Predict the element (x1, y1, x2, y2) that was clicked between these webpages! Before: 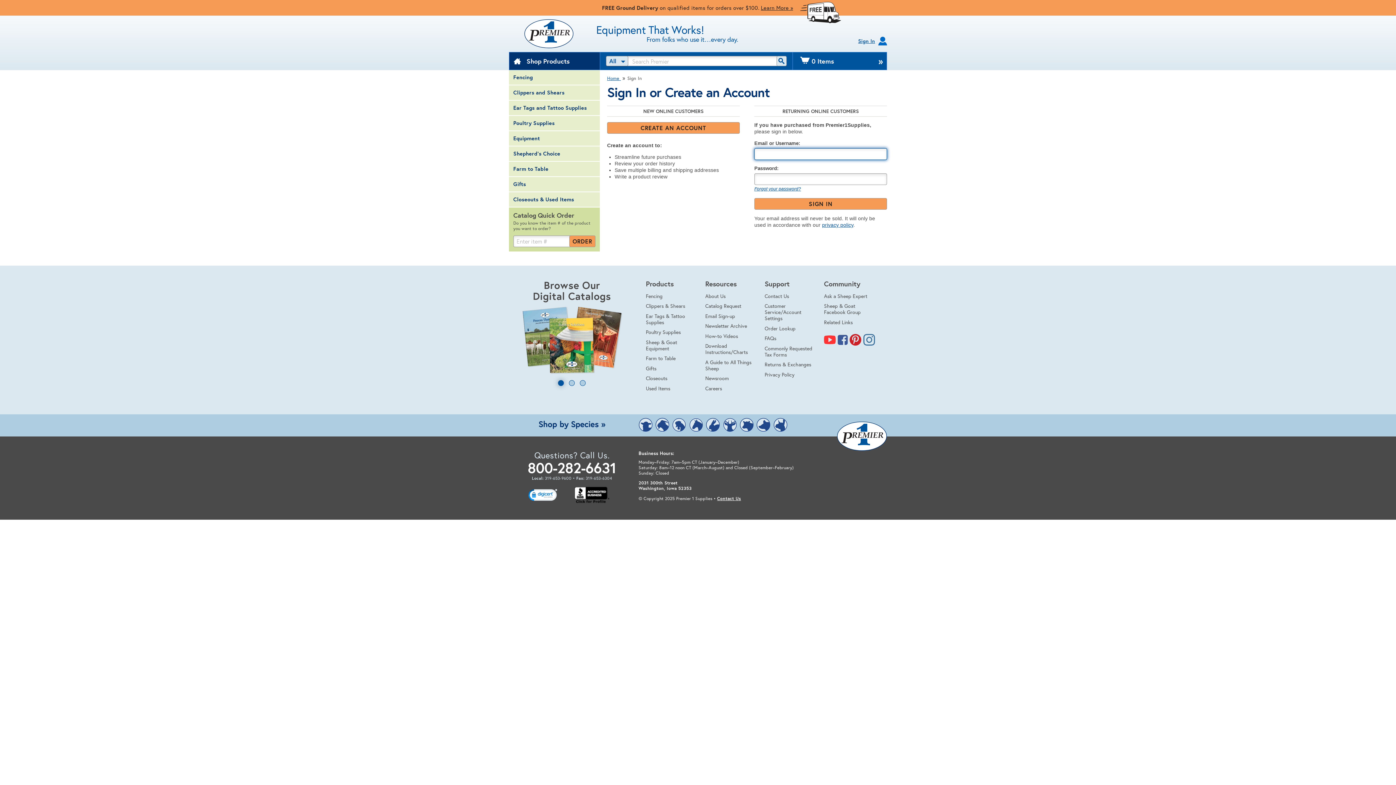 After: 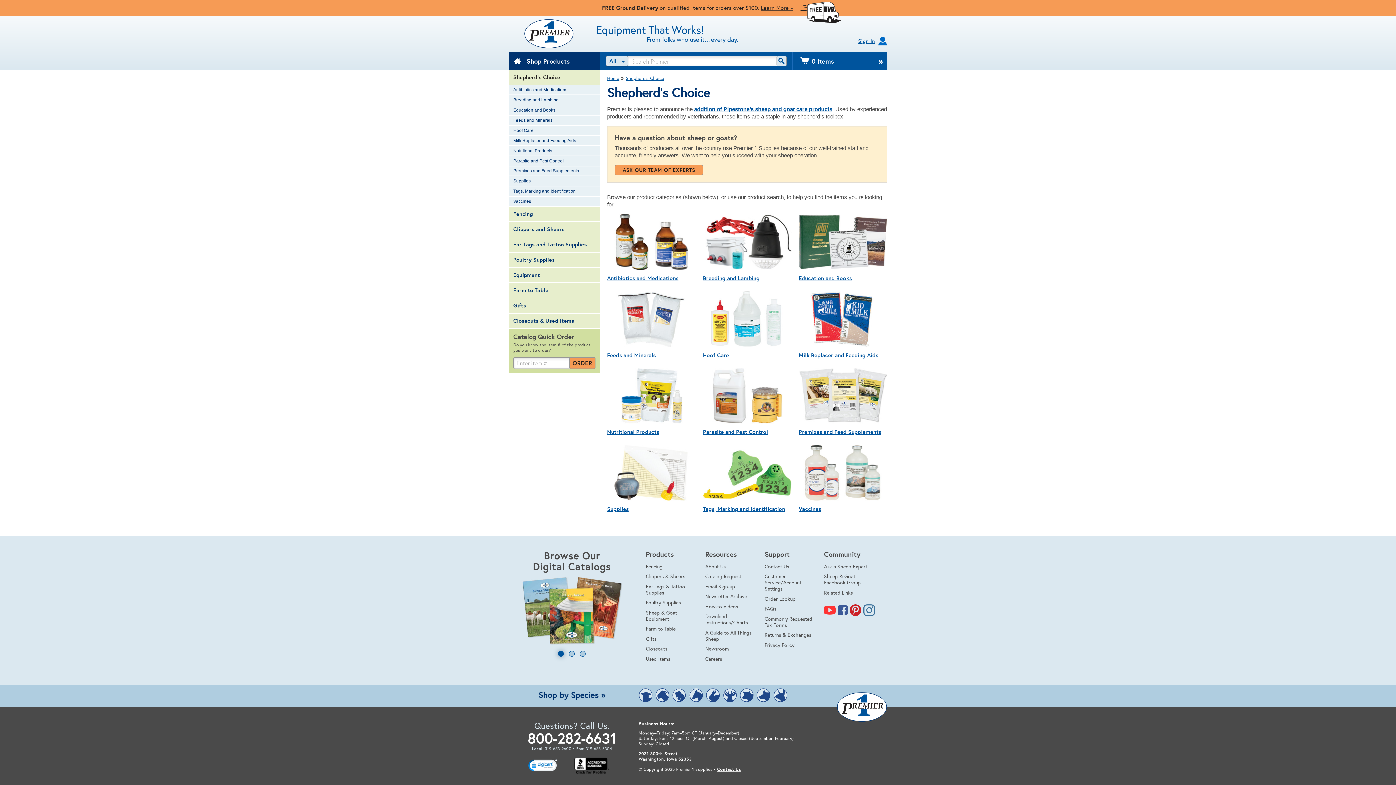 Action: bbox: (509, 146, 600, 161) label: Shepherd's Choice